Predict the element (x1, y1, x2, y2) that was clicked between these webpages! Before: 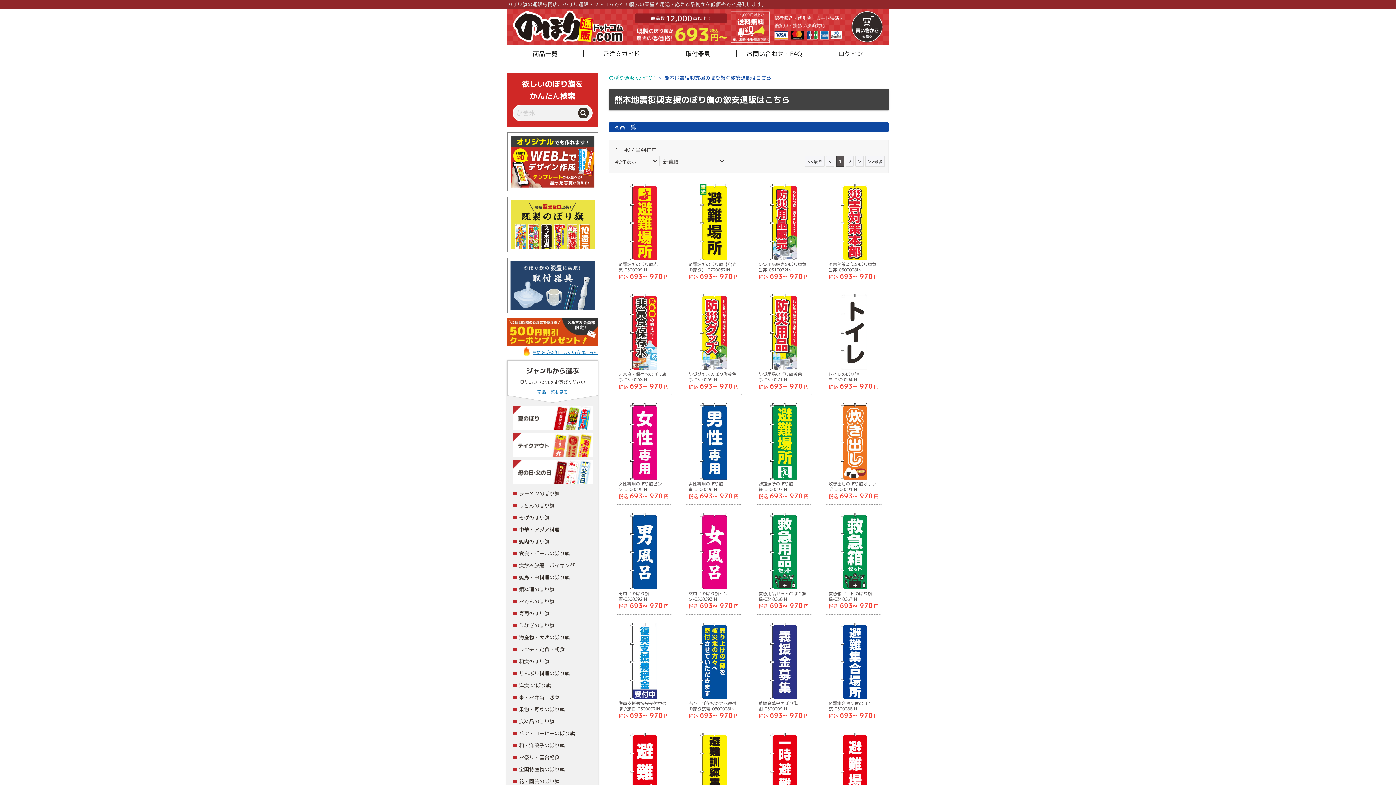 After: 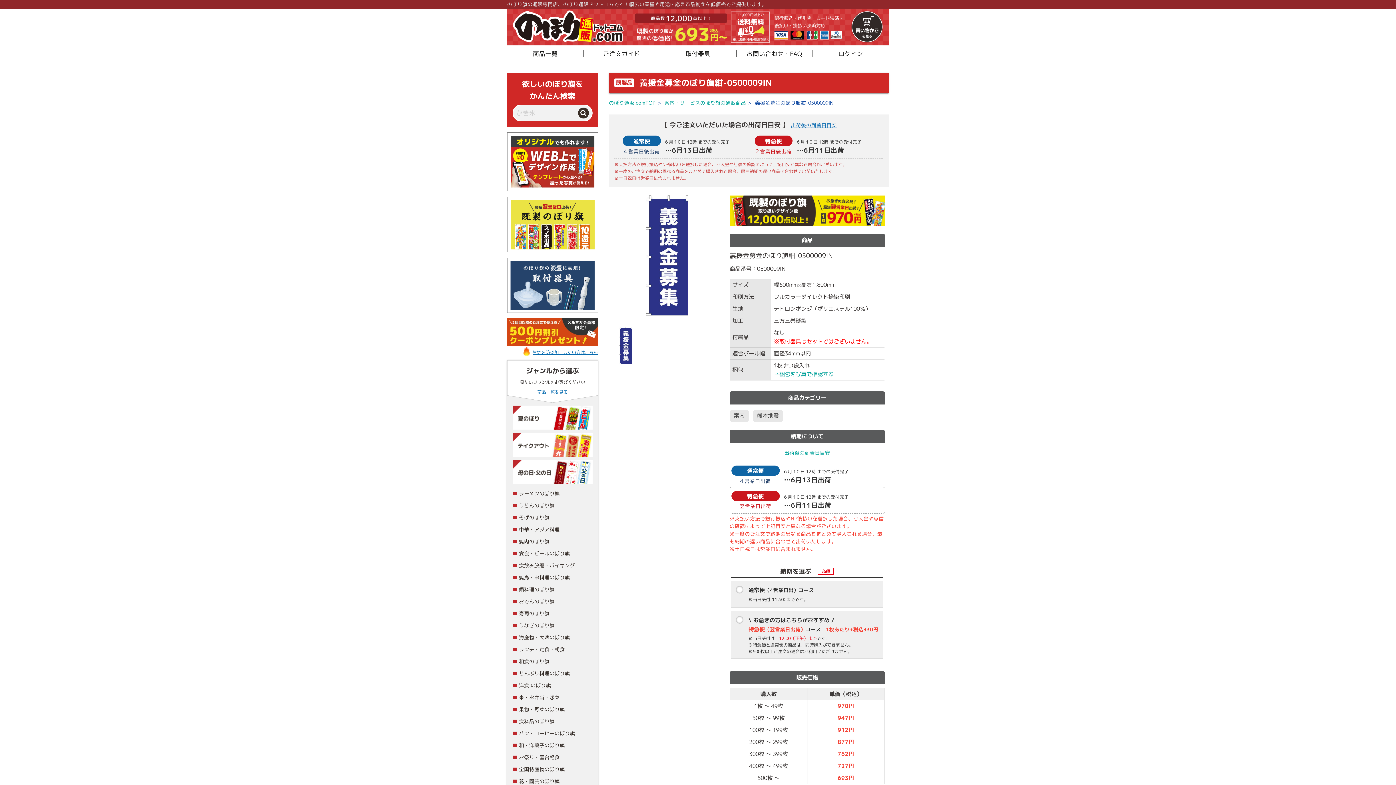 Action: bbox: (755, 620, 811, 724) label: 義援金募金のぼり旗紺-0500009IN

税込693~970円